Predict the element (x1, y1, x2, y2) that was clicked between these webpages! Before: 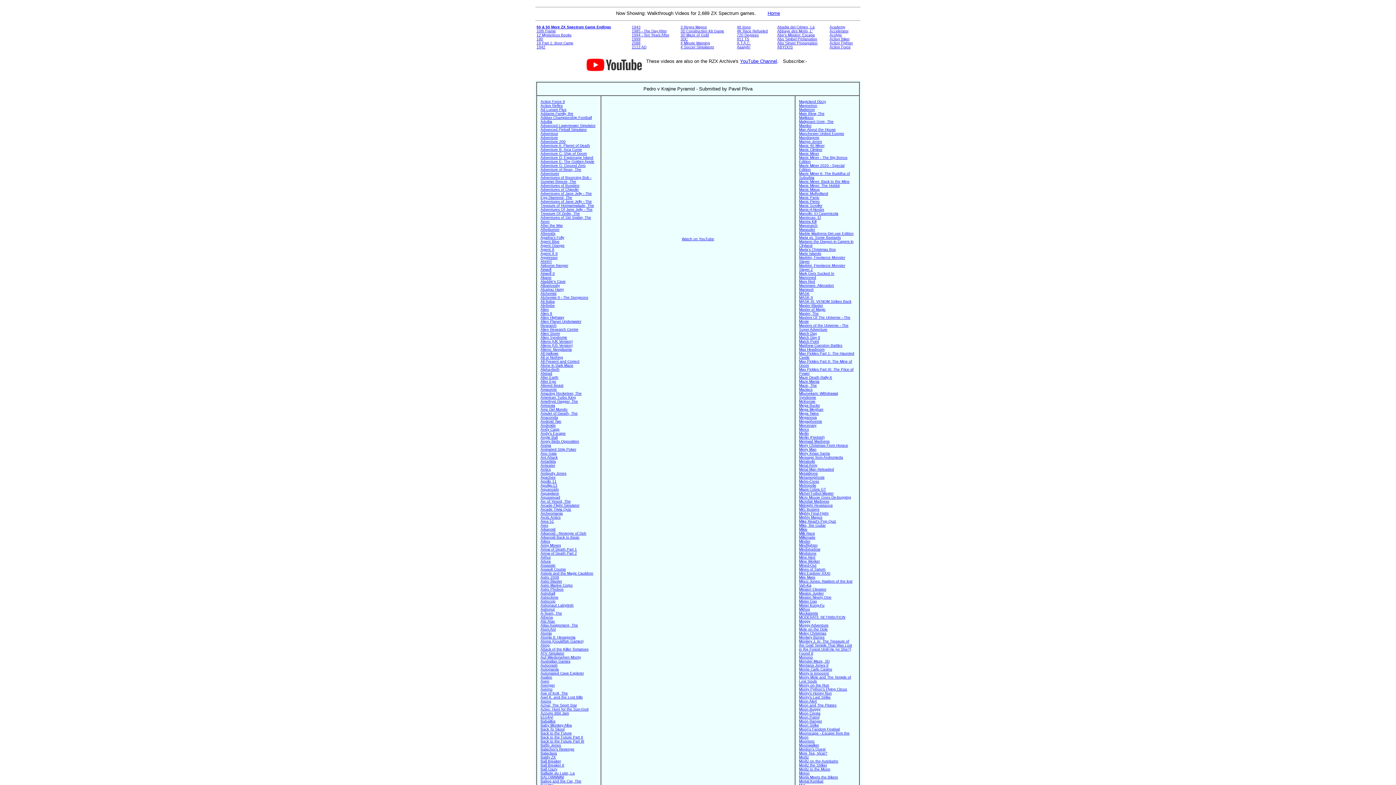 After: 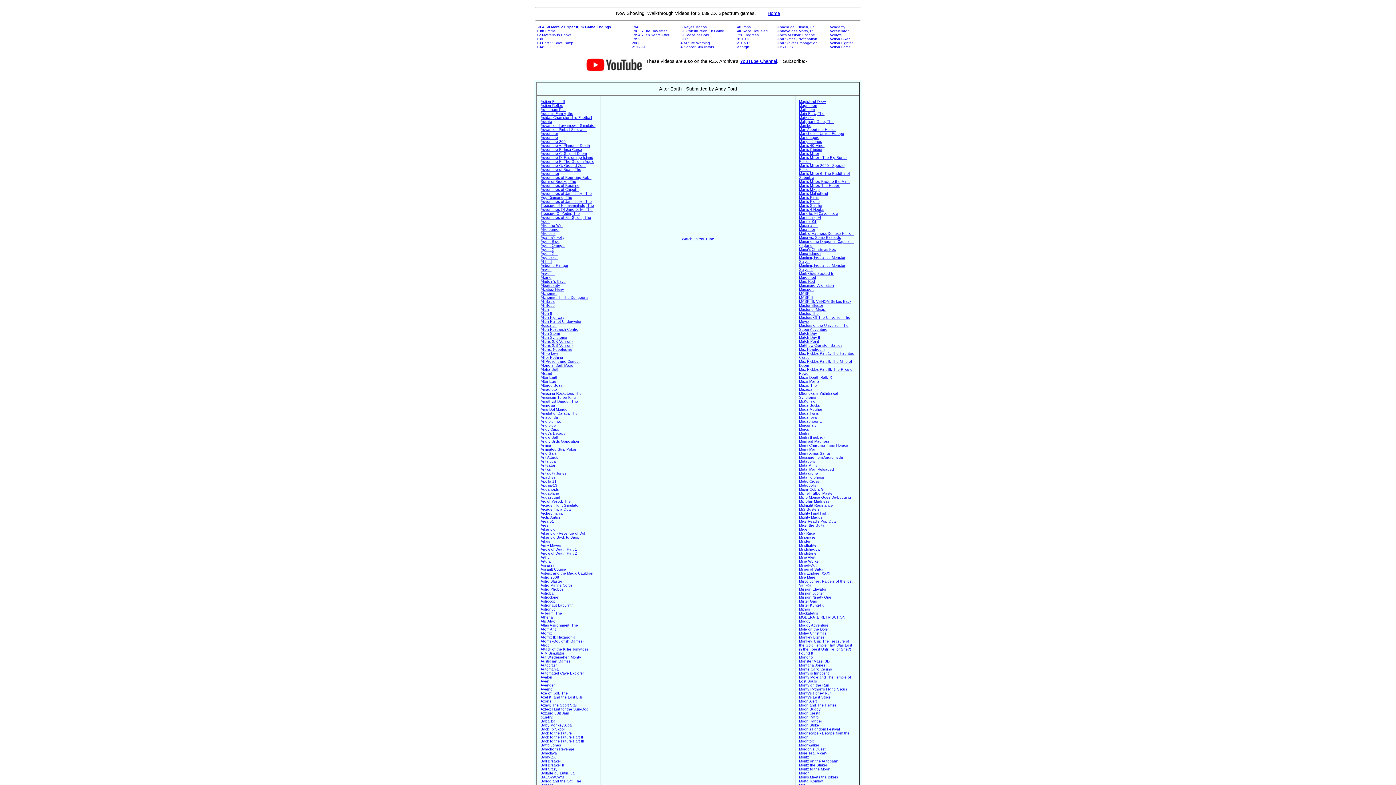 Action: bbox: (540, 375, 558, 379) label: Alter Earth